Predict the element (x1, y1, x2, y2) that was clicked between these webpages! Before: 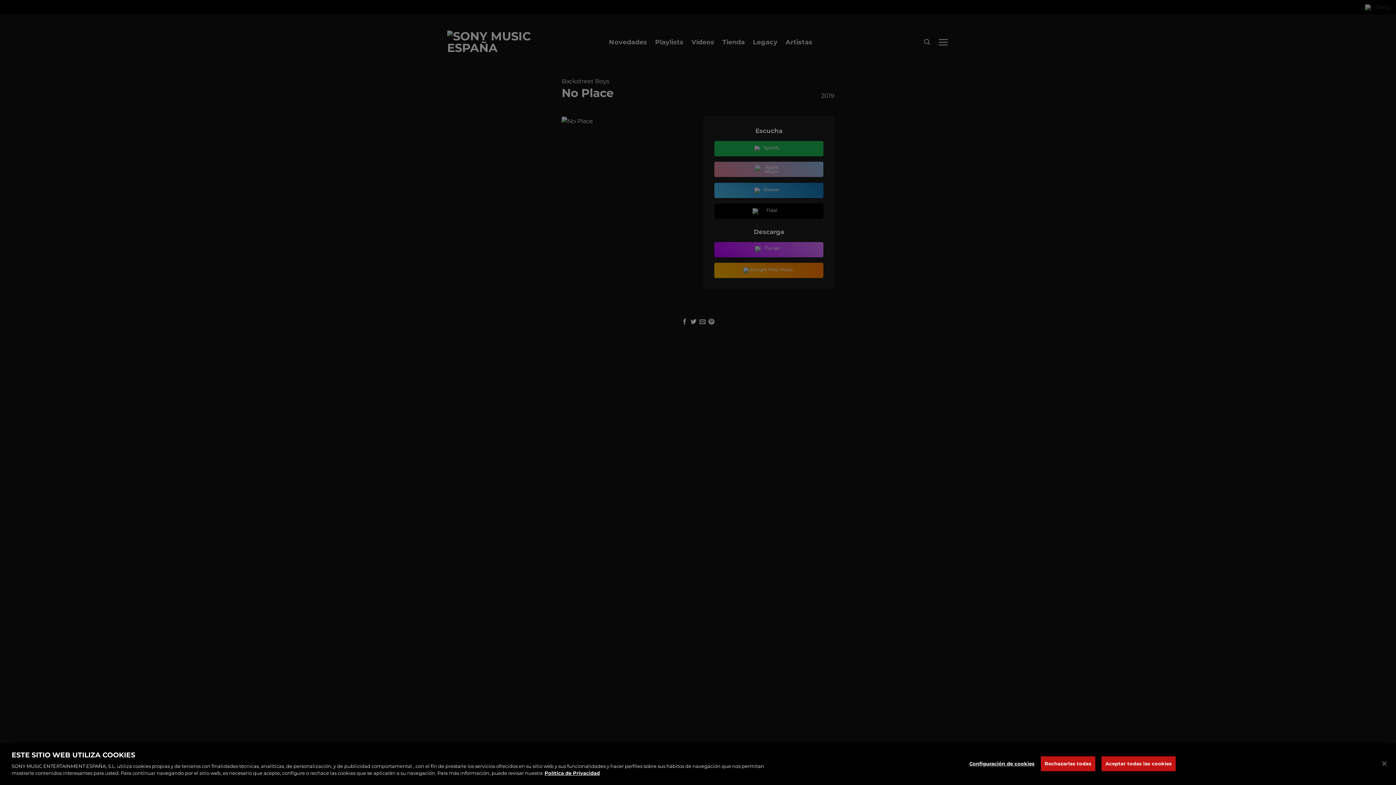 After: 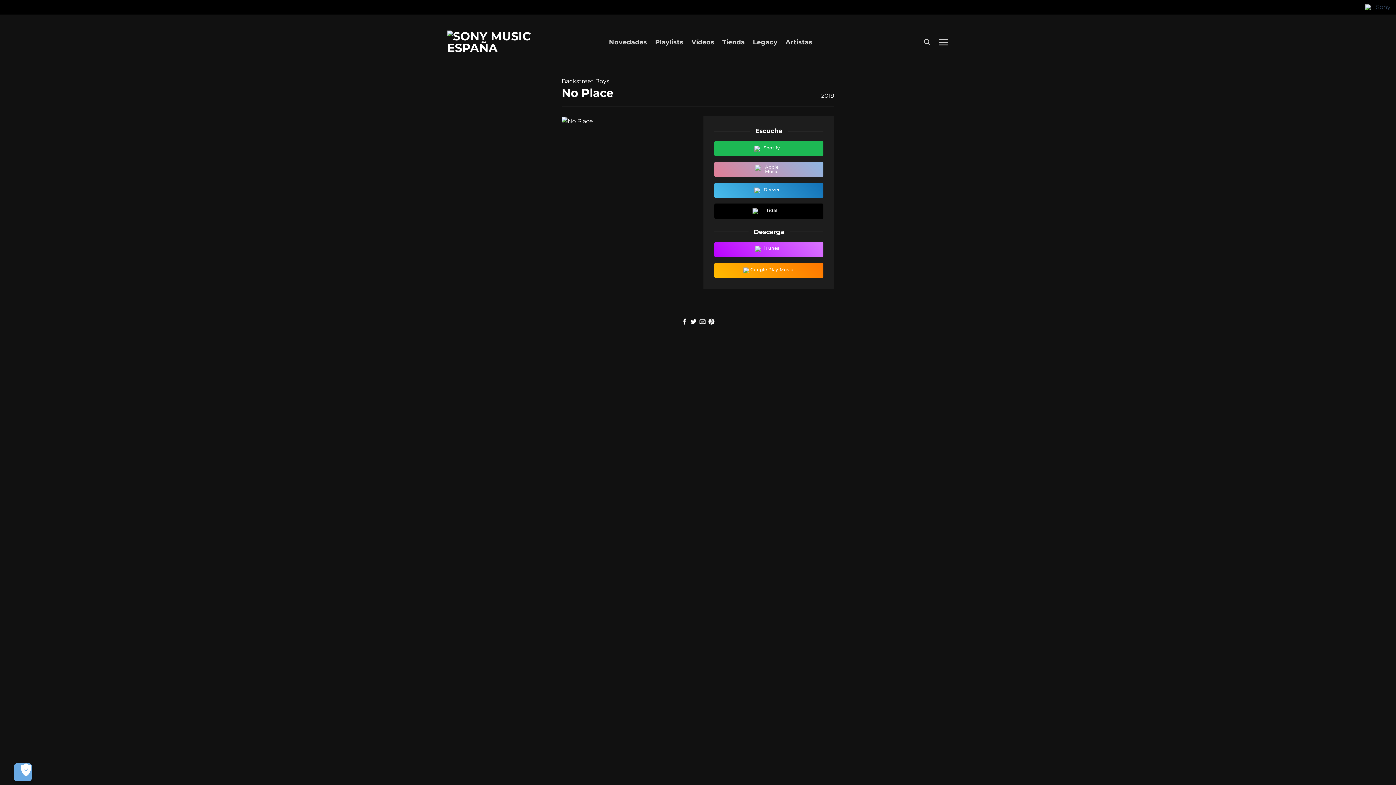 Action: bbox: (1101, 756, 1176, 771) label: Aceptar todas las cookies